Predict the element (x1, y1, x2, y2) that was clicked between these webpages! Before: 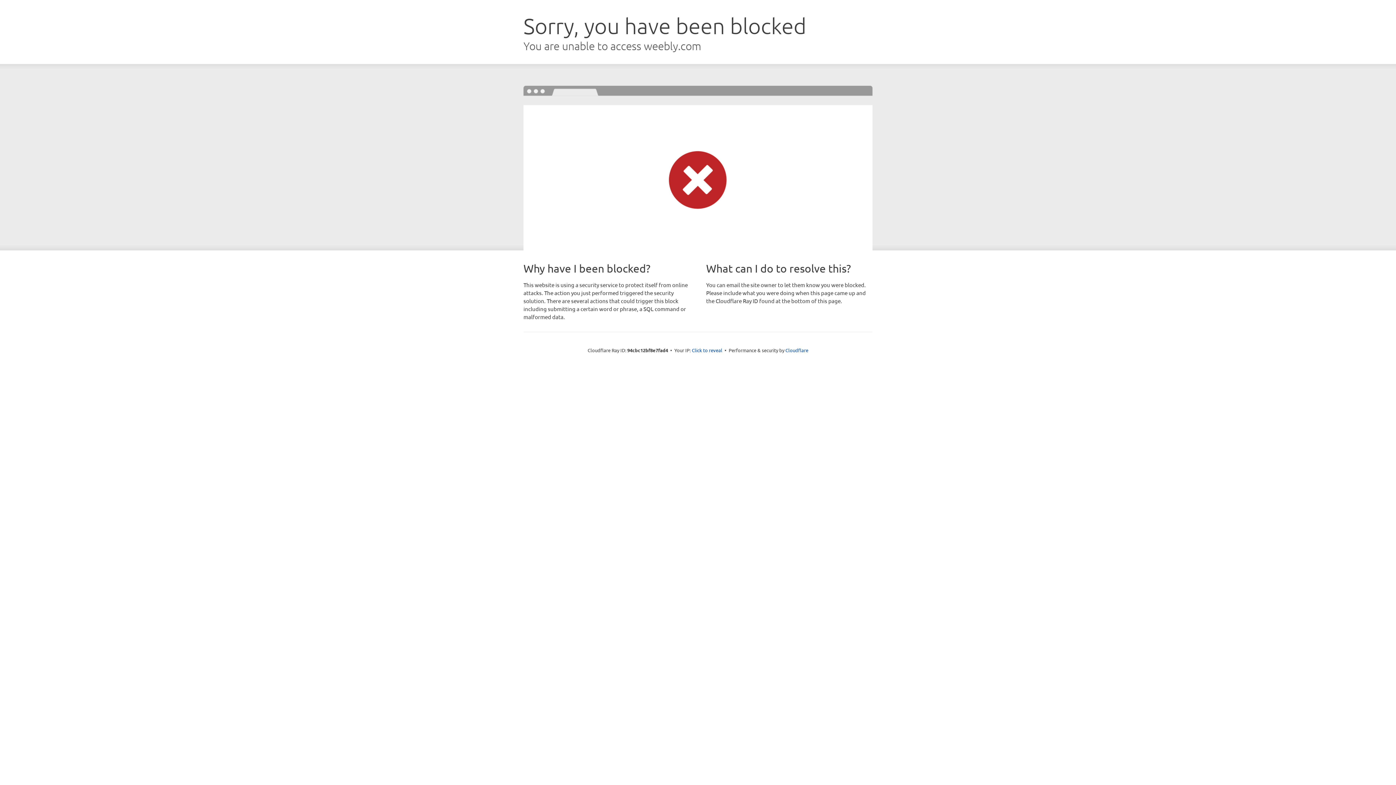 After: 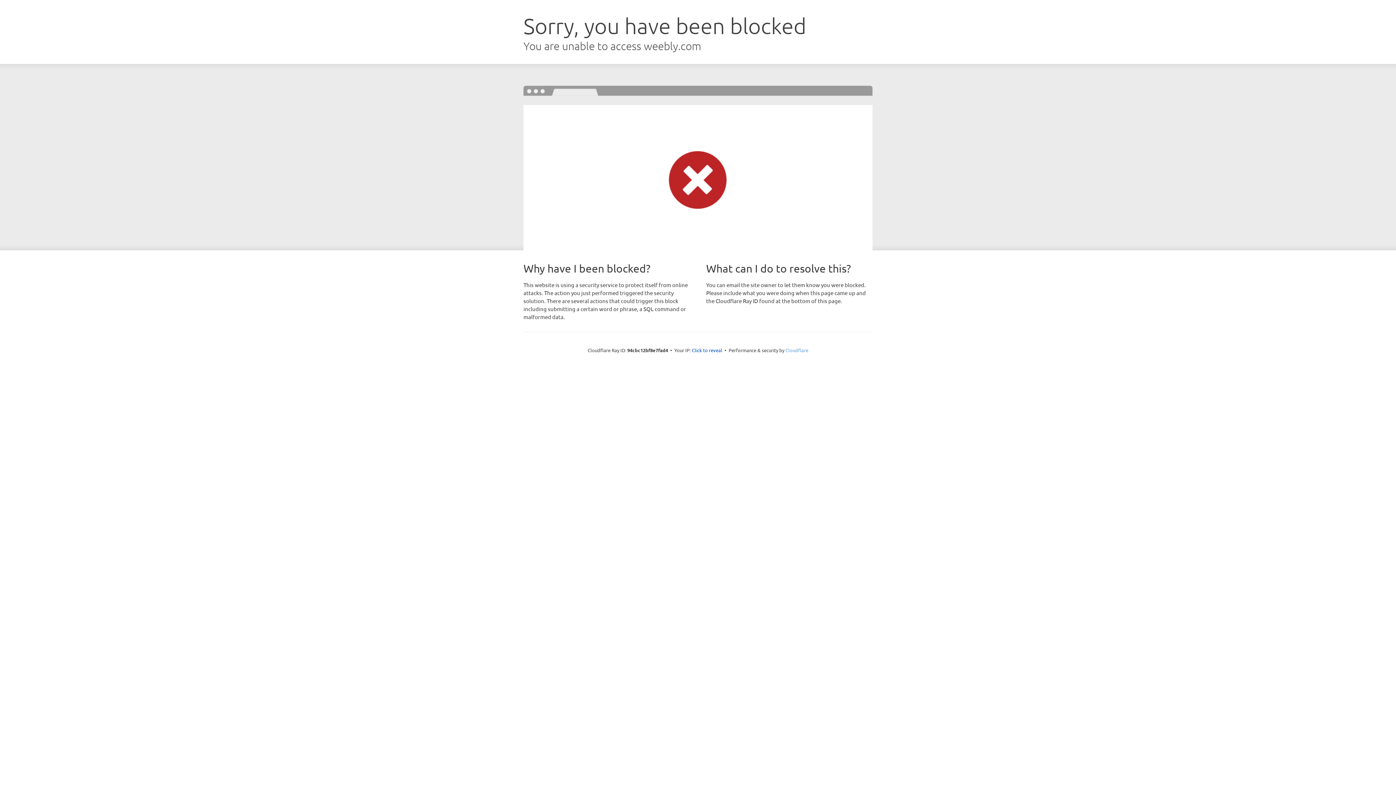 Action: bbox: (785, 347, 808, 353) label: Cloudflare